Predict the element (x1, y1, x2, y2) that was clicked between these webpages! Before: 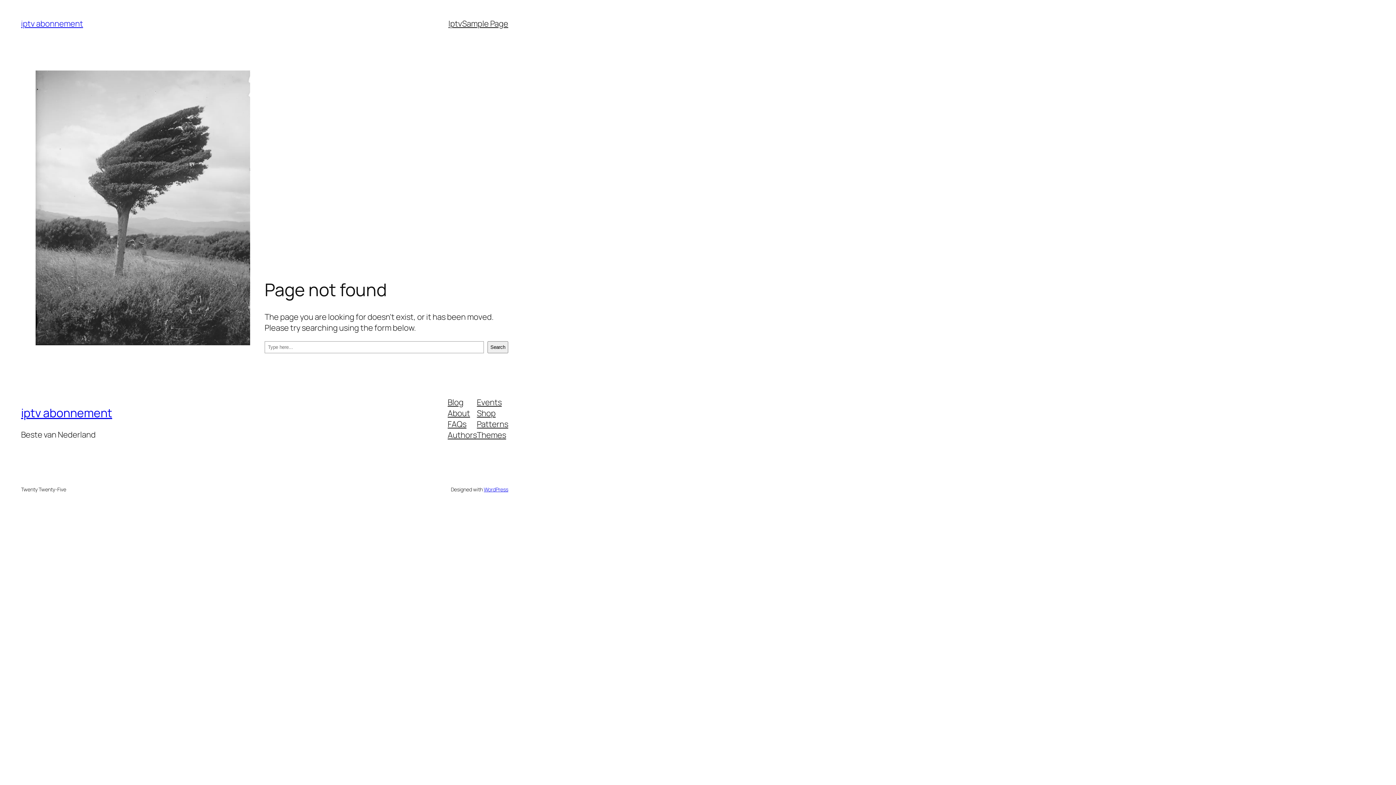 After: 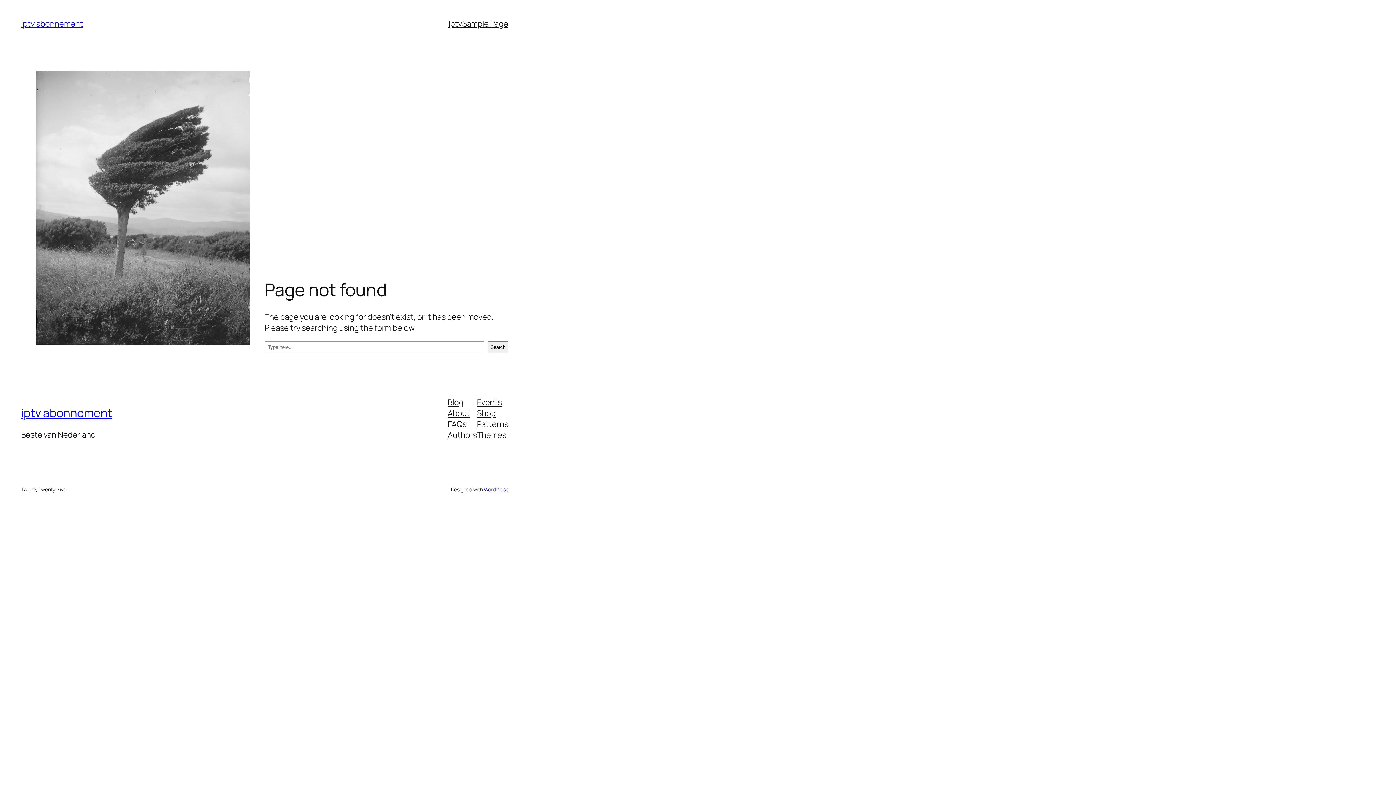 Action: bbox: (447, 418, 466, 429) label: FAQs